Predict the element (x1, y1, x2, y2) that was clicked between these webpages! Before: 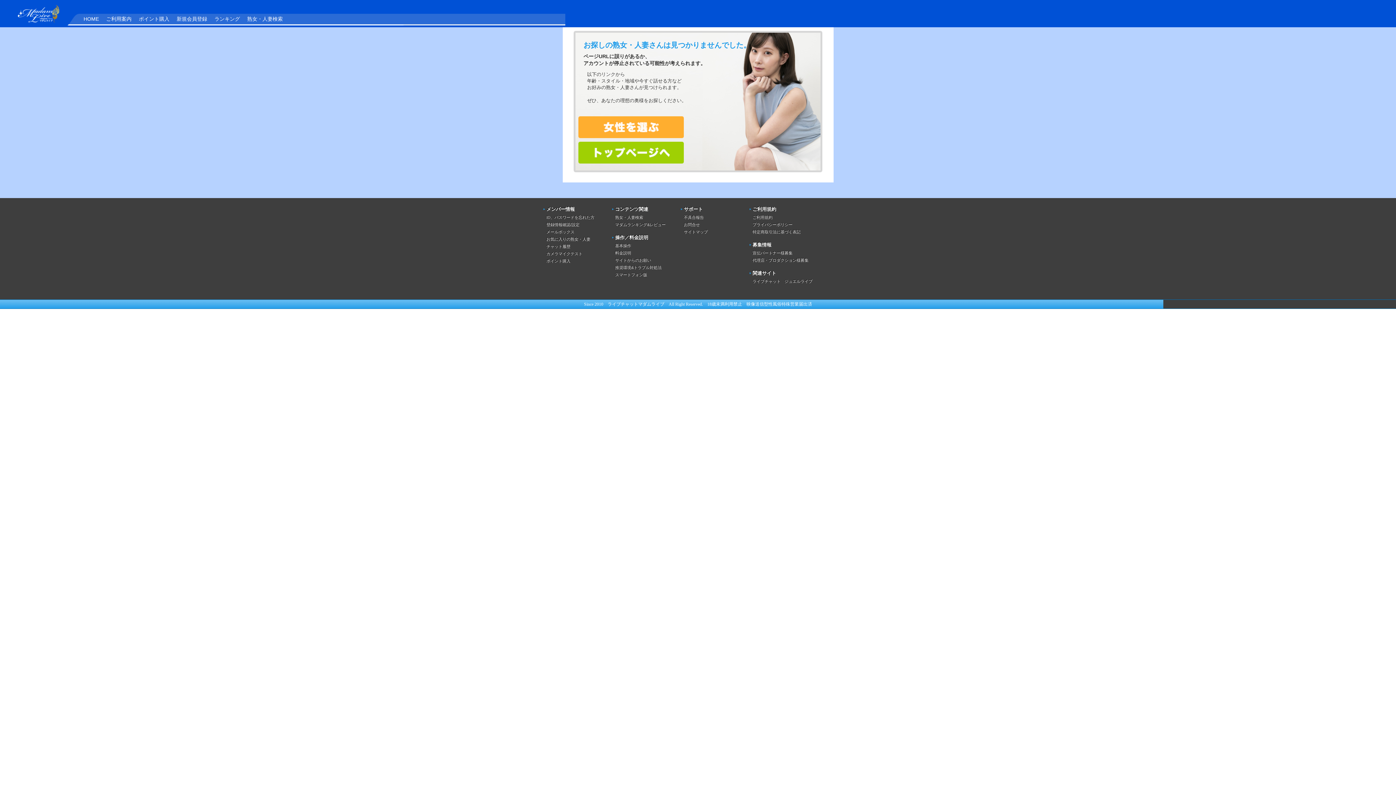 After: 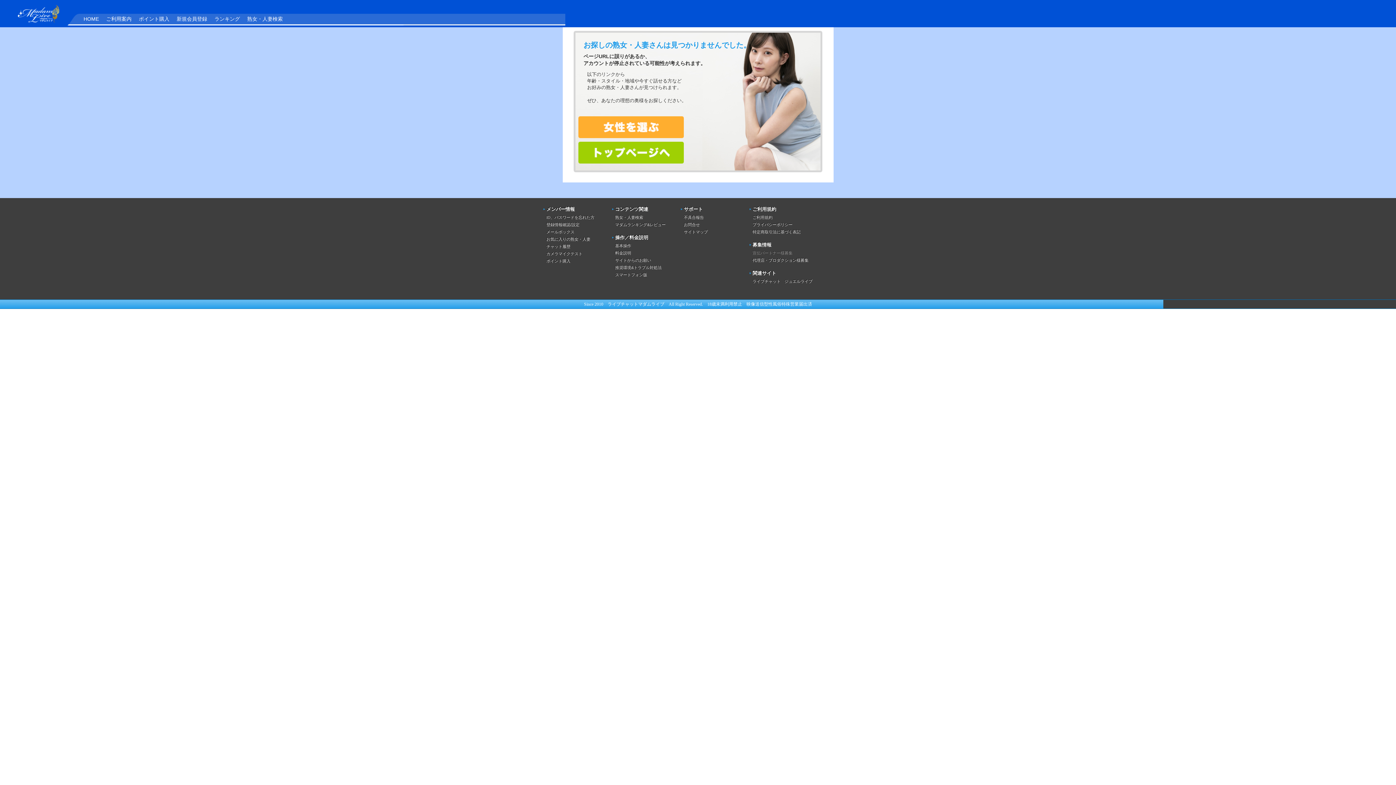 Action: label: 宣伝パートナー様募集 bbox: (752, 250, 792, 255)